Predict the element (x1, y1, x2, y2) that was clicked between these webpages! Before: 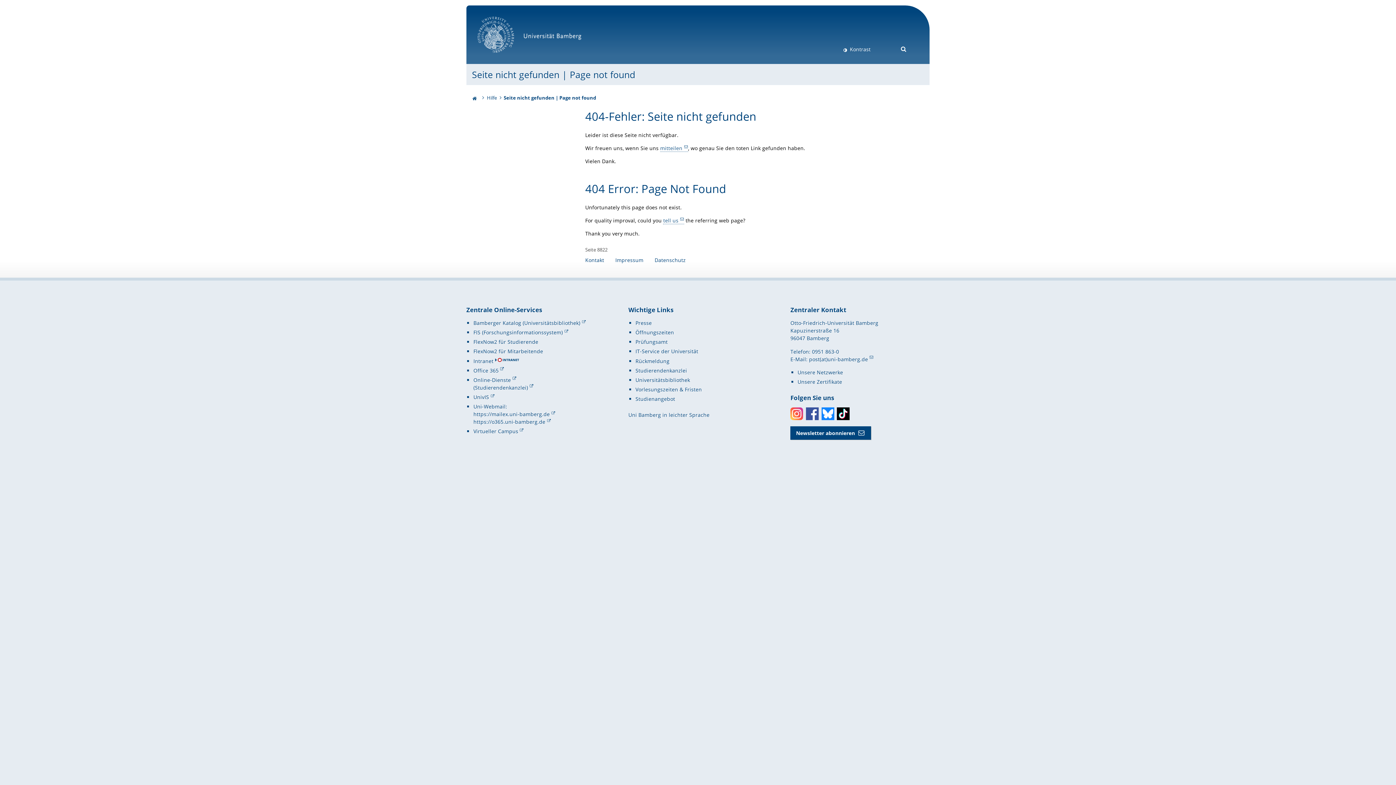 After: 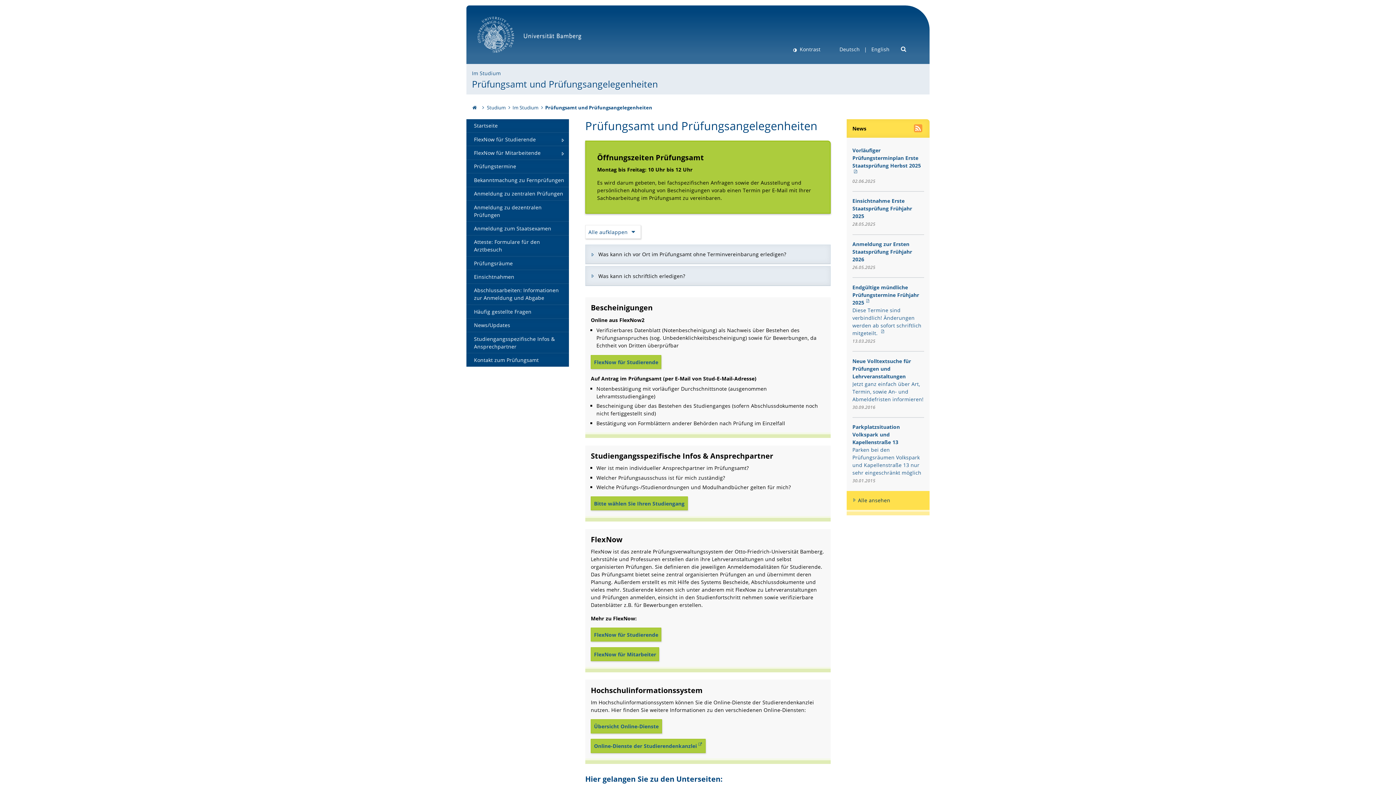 Action: bbox: (635, 338, 667, 345) label: Prüfungsamt